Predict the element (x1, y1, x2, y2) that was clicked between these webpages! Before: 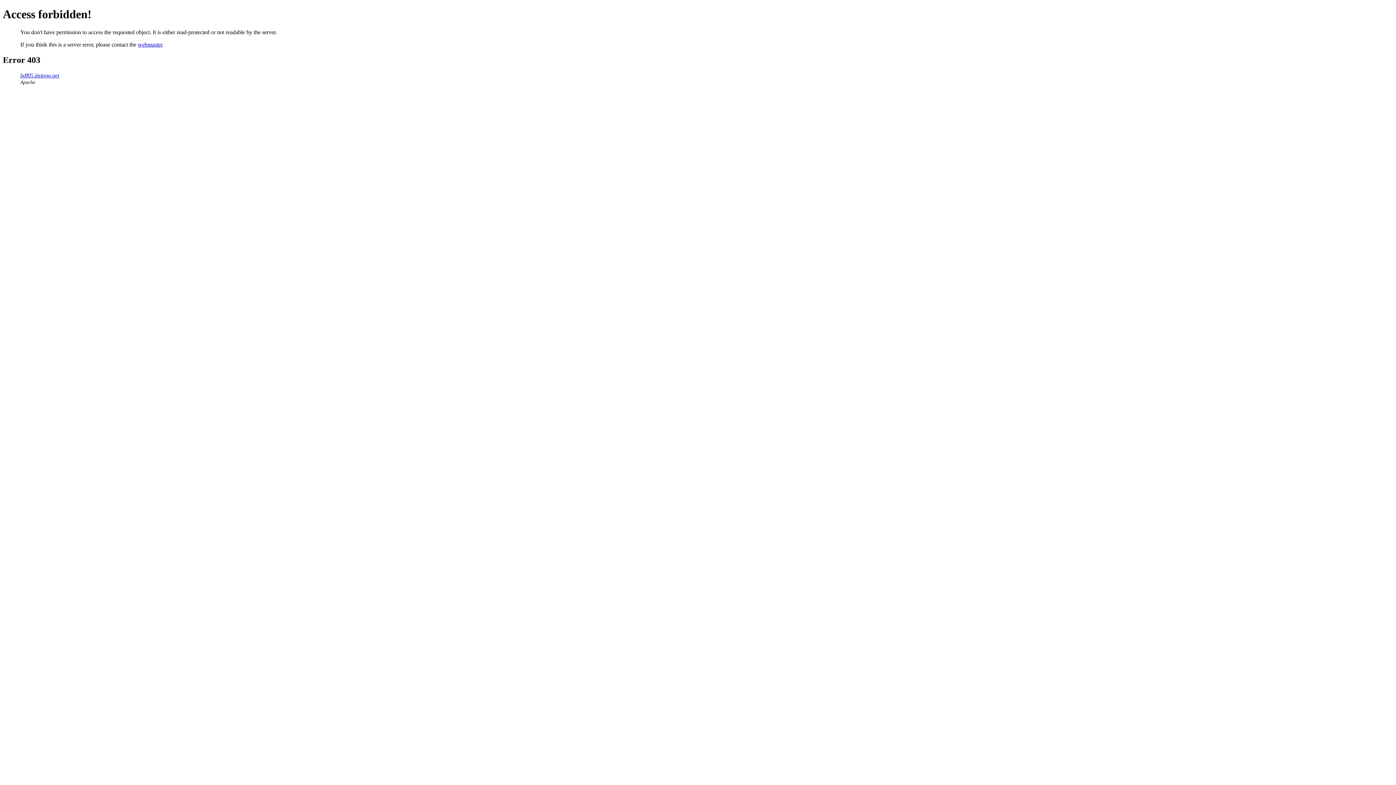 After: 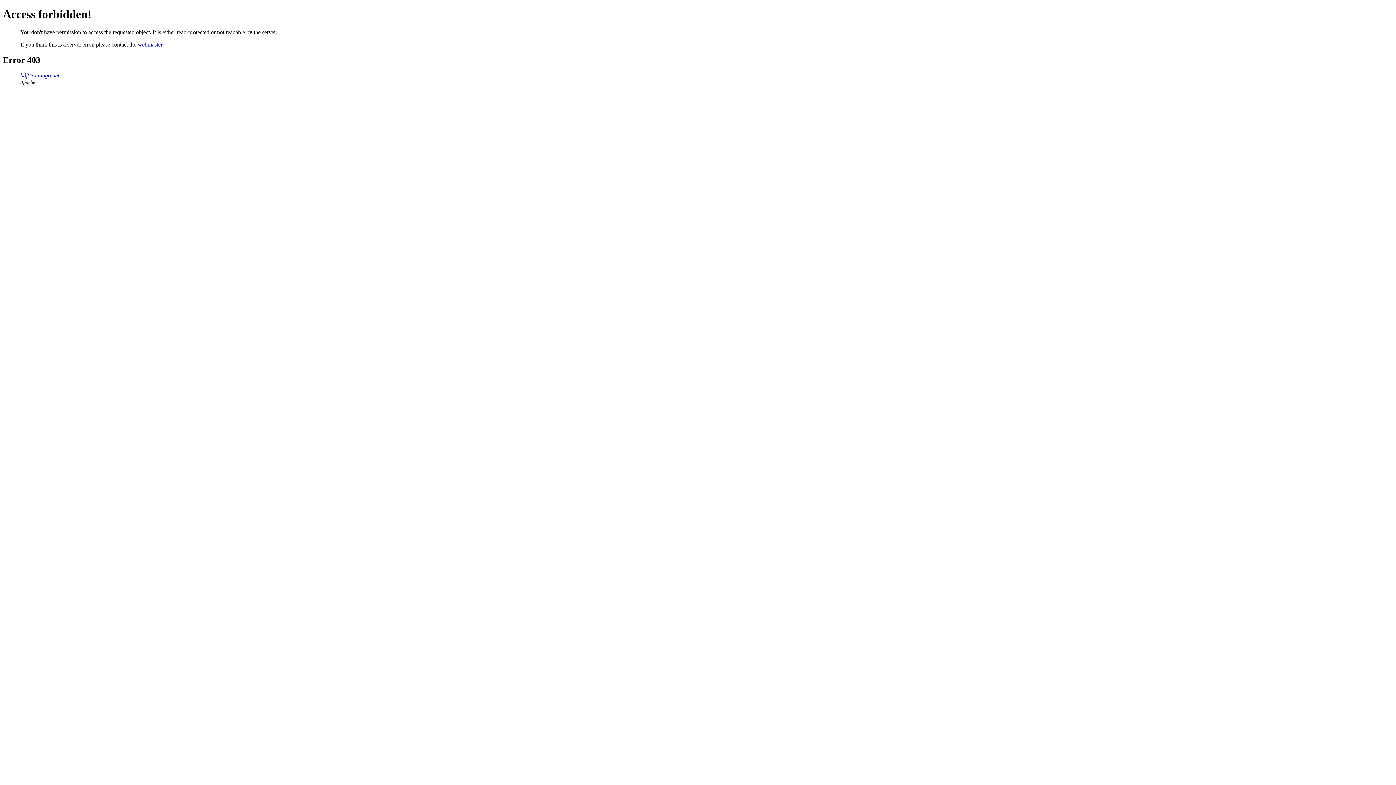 Action: label: webmaster bbox: (137, 41, 162, 47)